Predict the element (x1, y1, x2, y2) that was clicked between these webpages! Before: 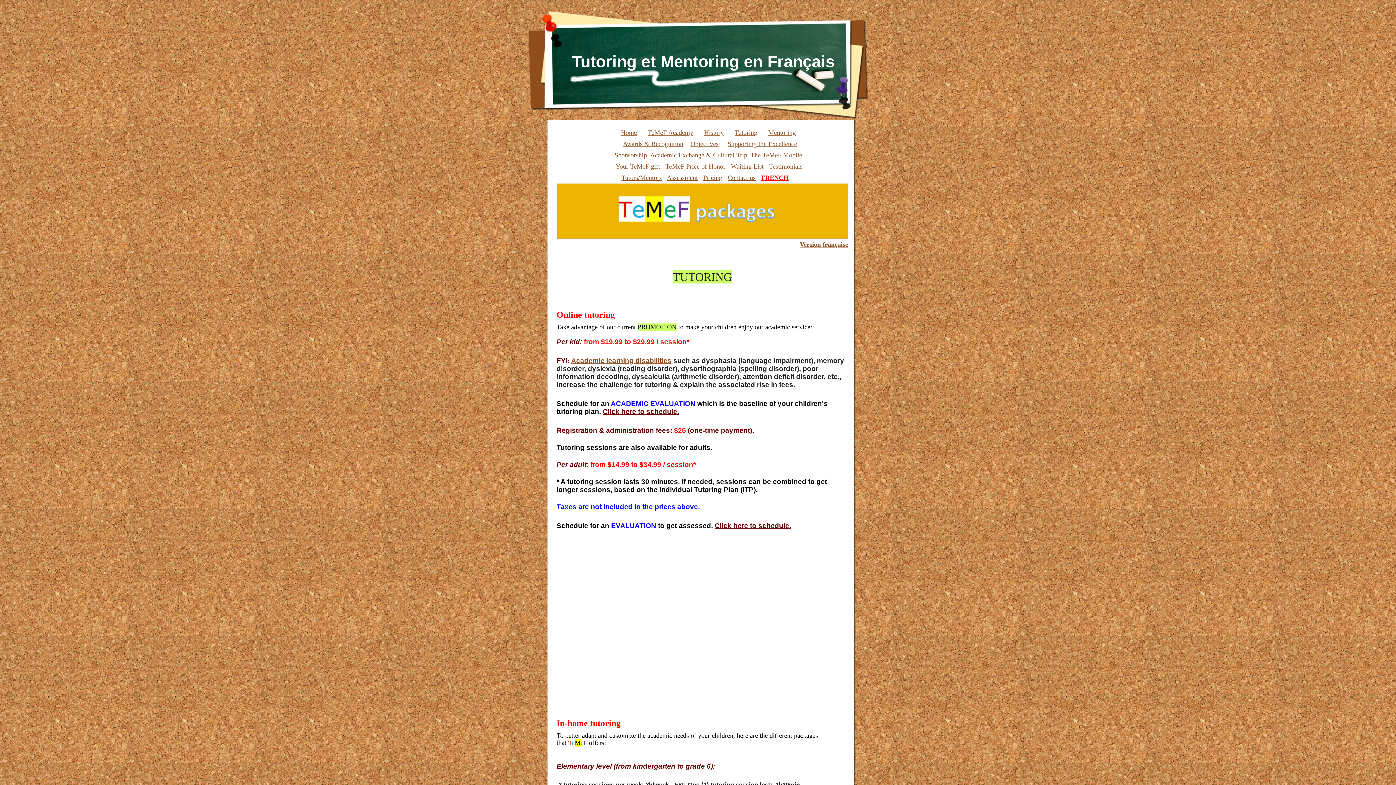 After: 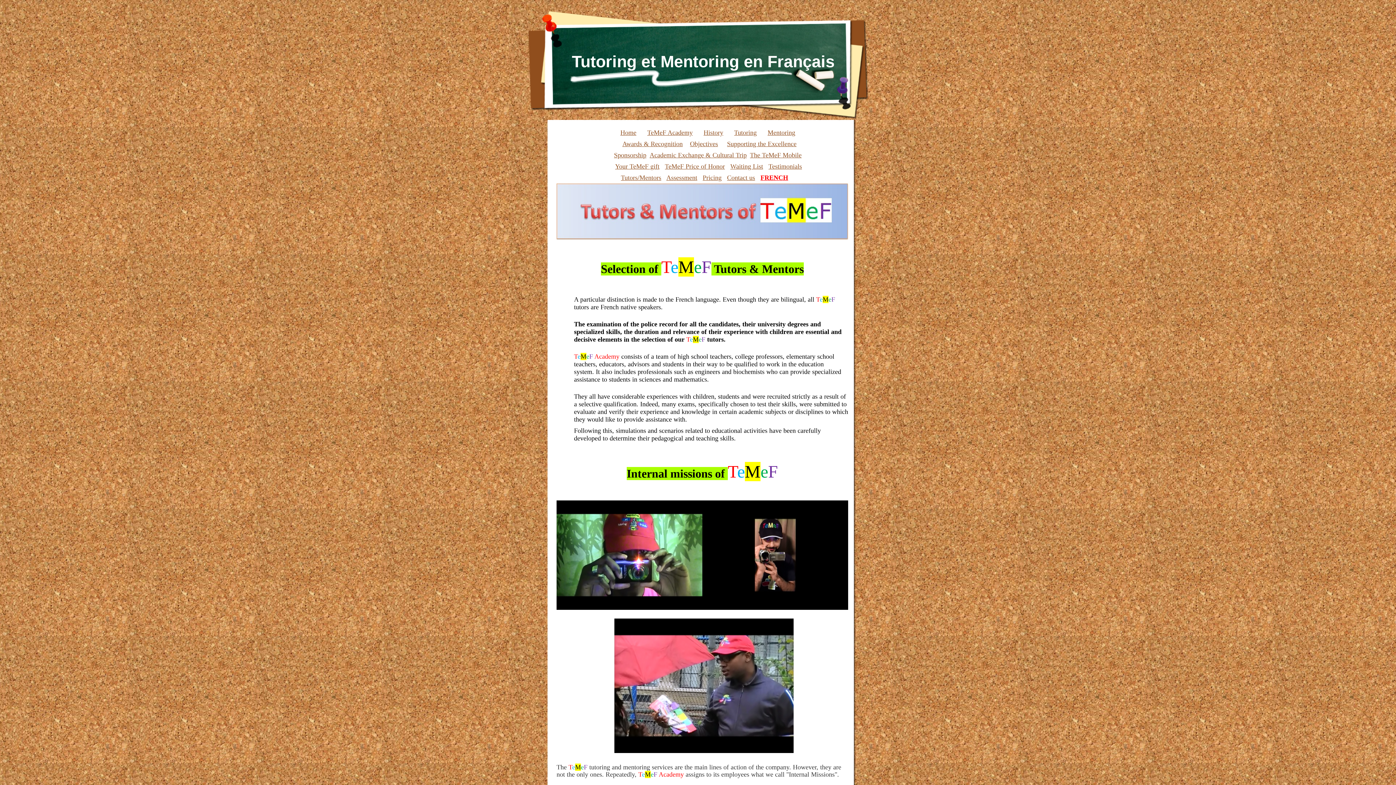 Action: label: Tutors/Mentors bbox: (621, 174, 662, 181)